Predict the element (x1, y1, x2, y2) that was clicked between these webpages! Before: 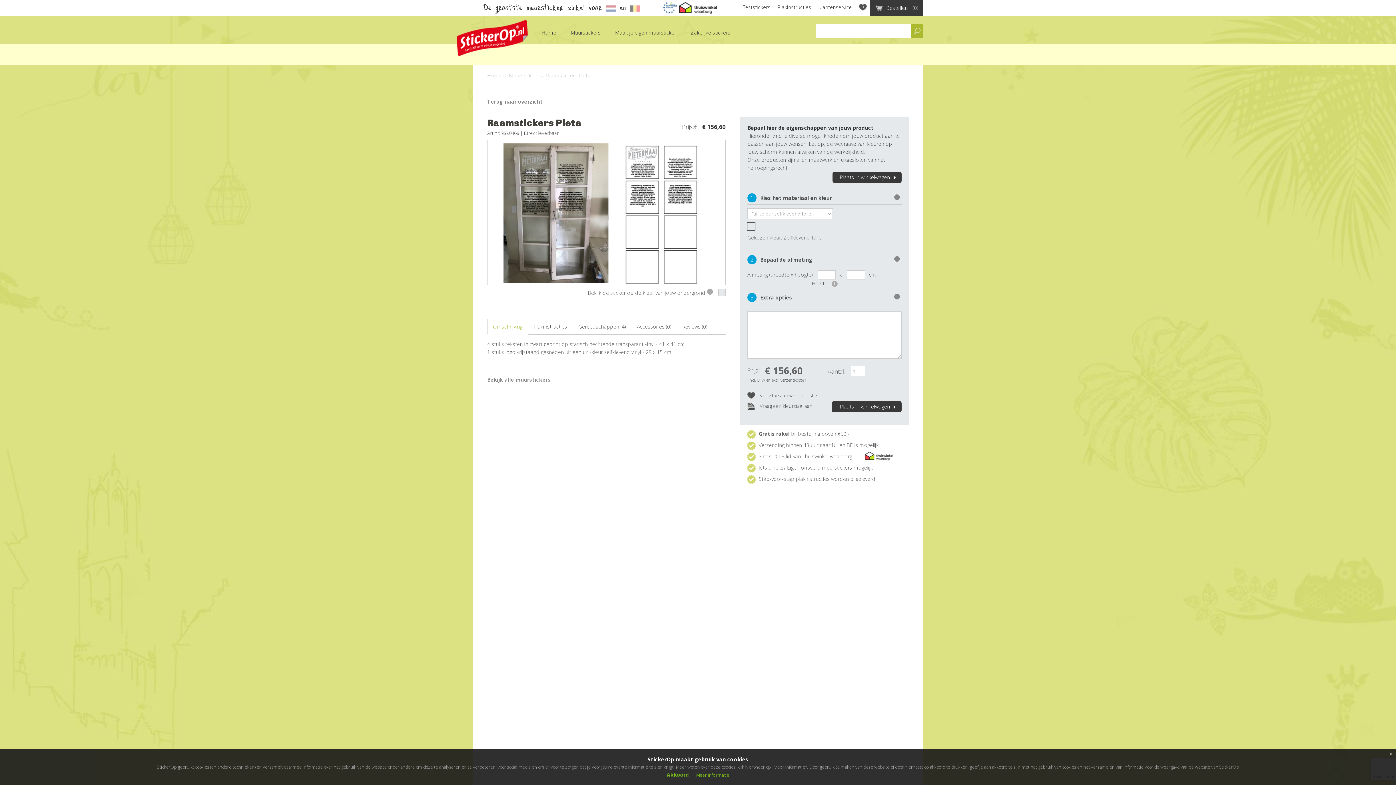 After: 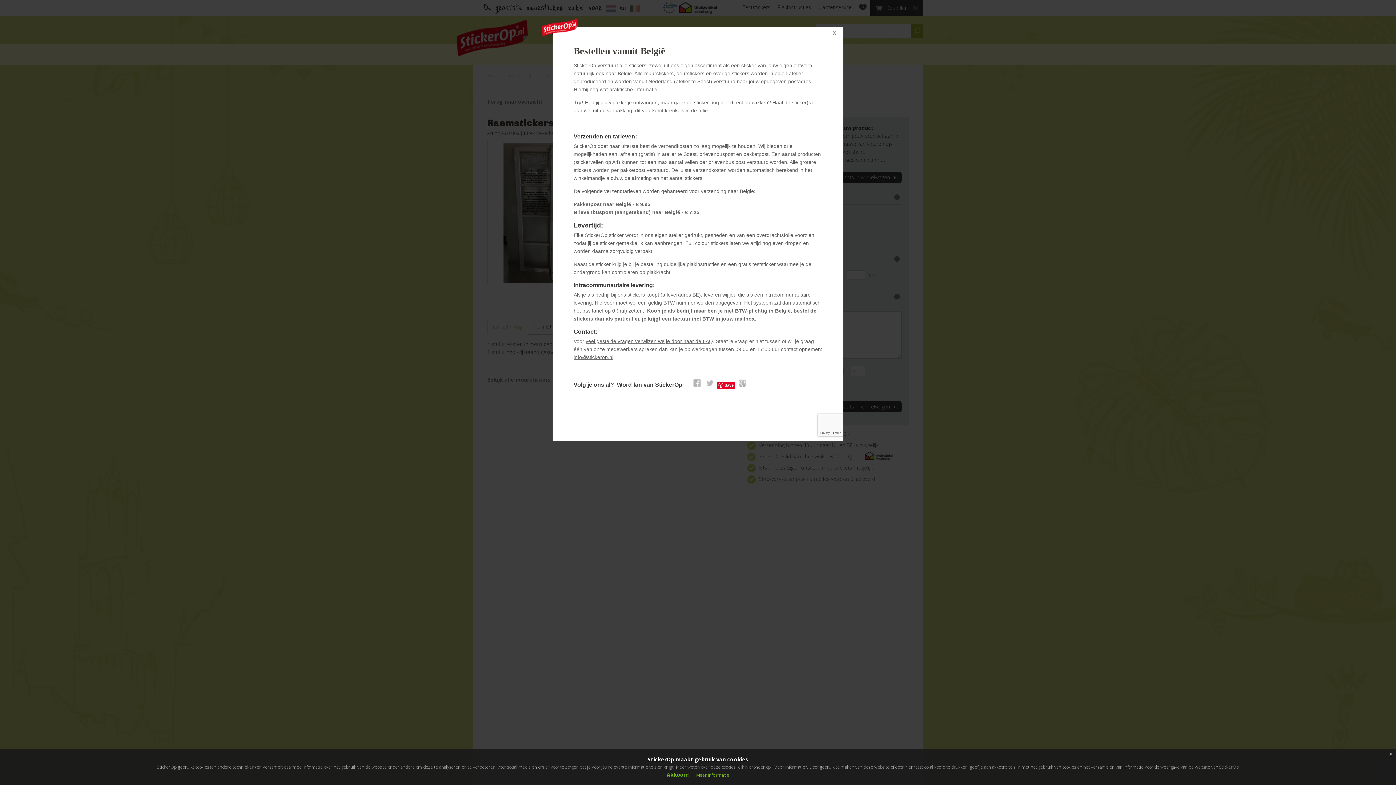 Action: bbox: (630, 0, 640, 14)